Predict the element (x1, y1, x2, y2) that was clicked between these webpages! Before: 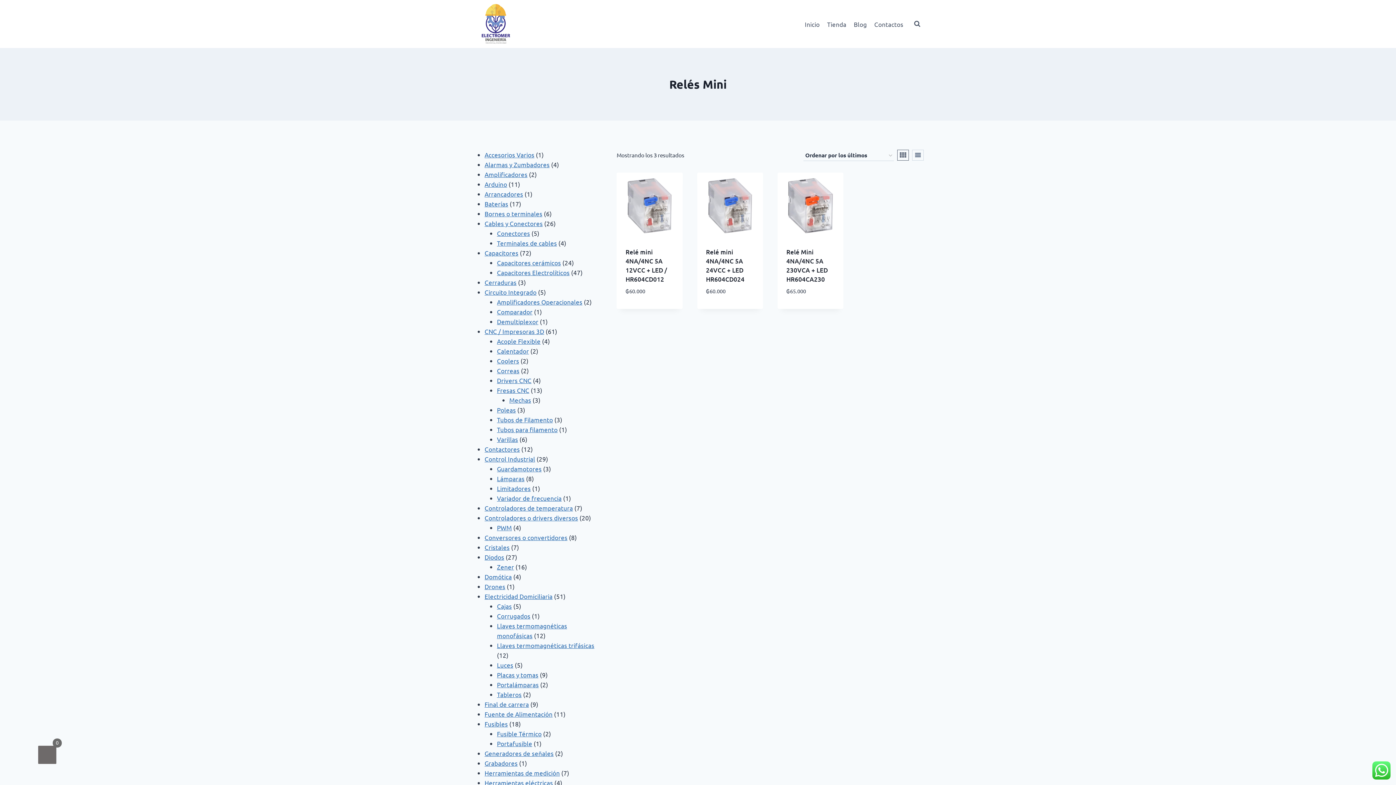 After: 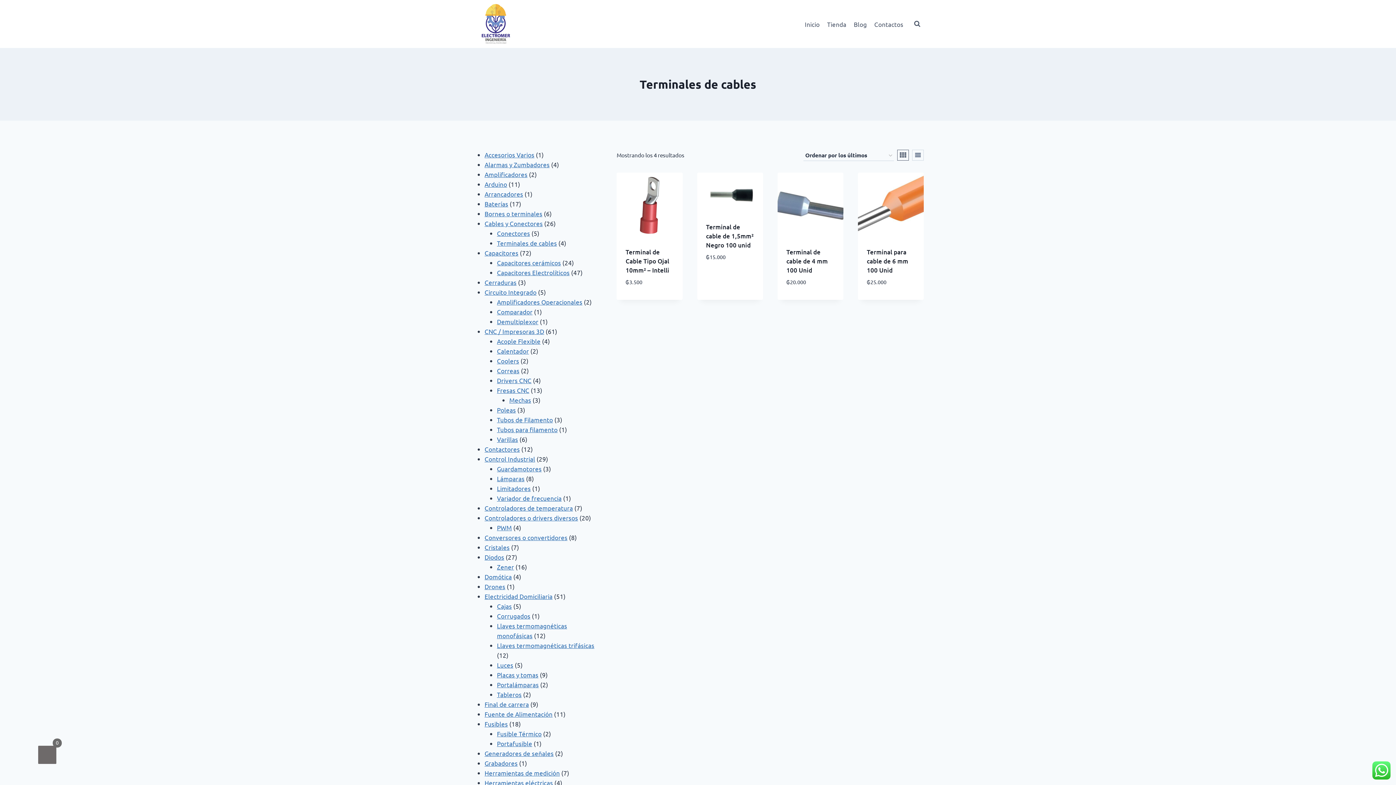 Action: label: Terminales de cables bbox: (497, 239, 557, 247)